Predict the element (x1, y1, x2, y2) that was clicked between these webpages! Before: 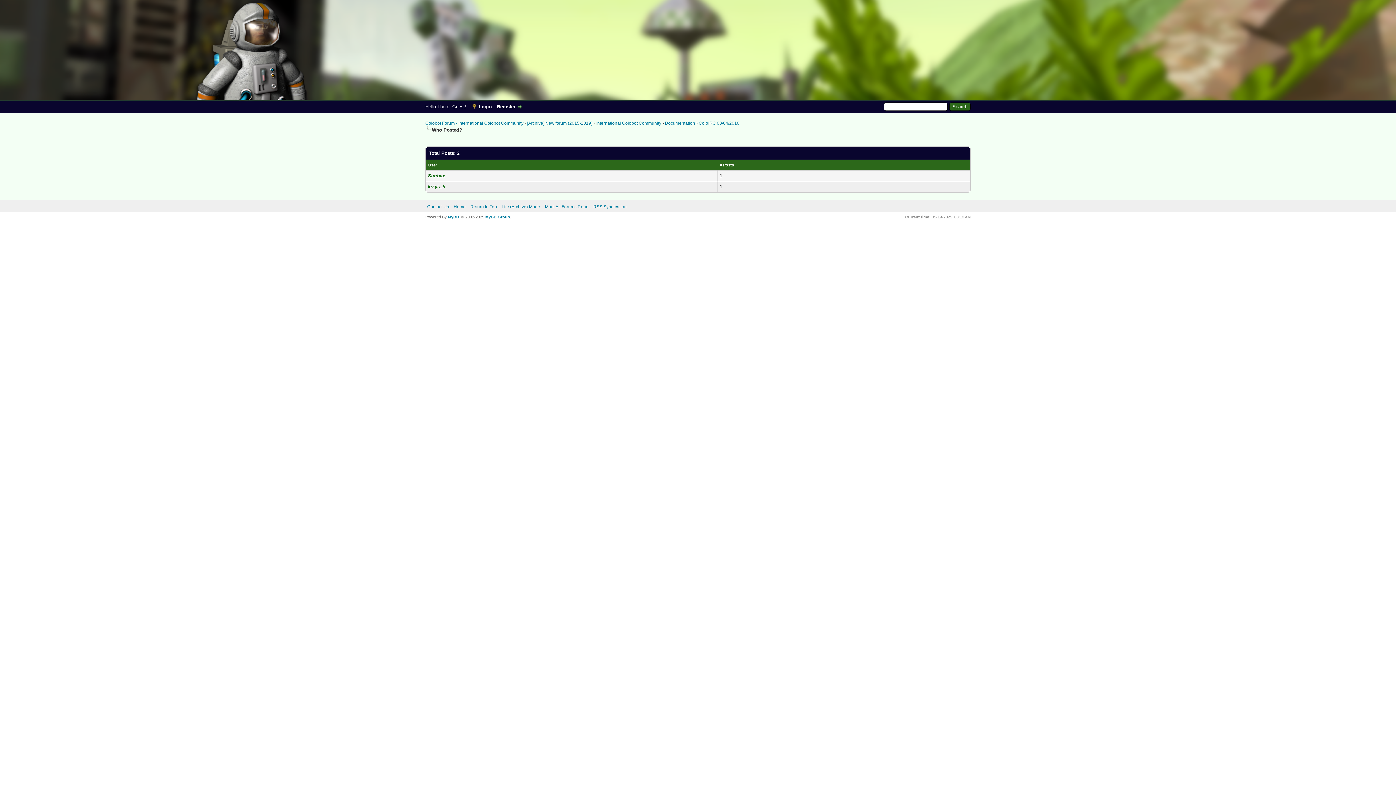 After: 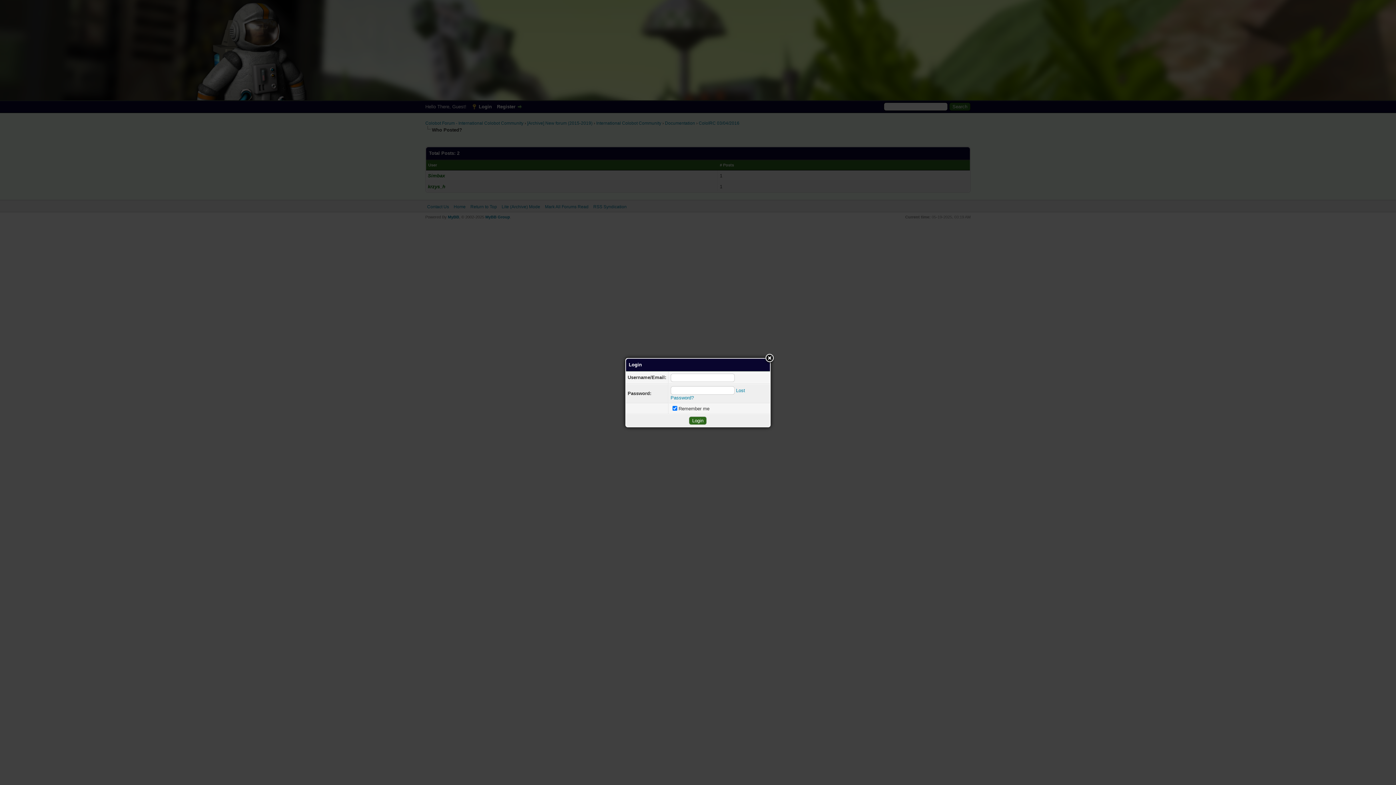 Action: label: Login bbox: (471, 104, 492, 109)